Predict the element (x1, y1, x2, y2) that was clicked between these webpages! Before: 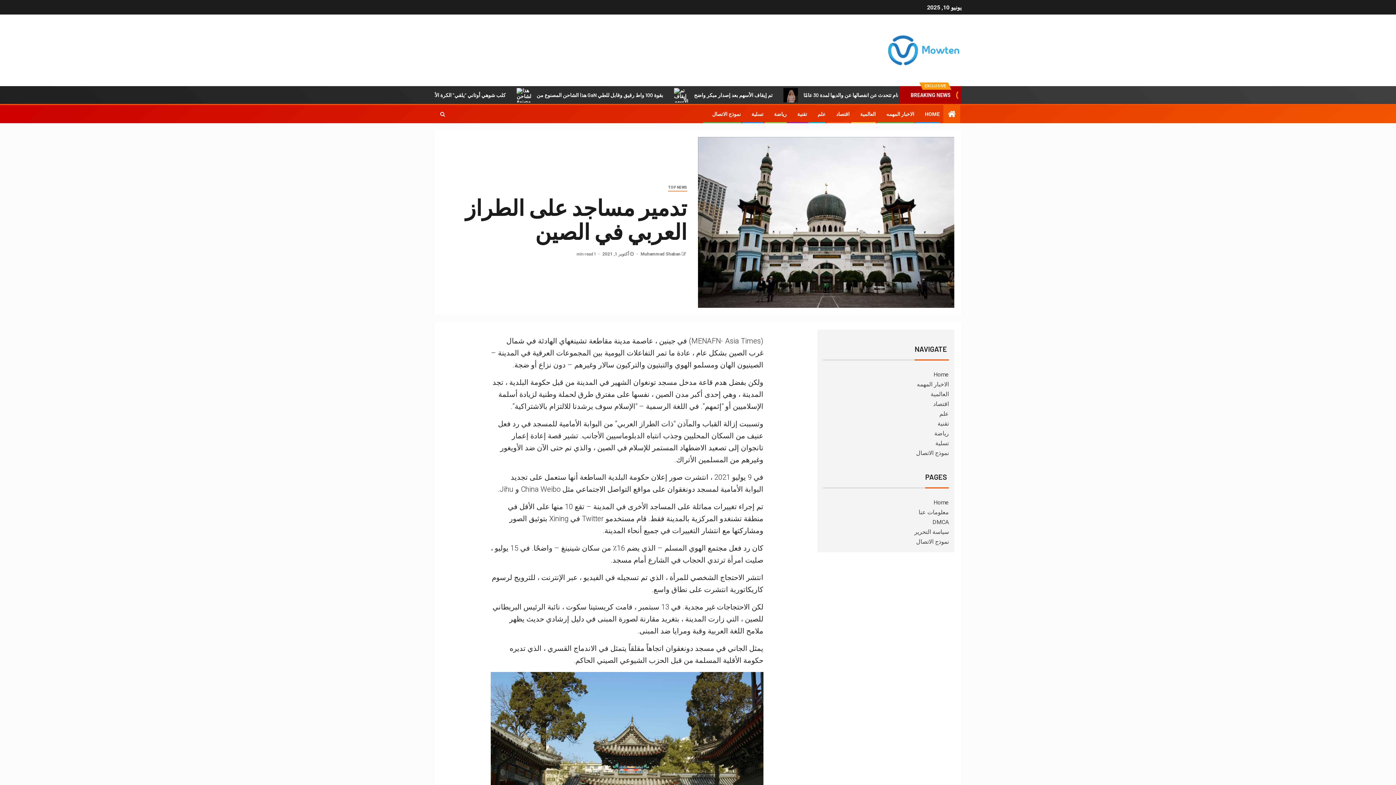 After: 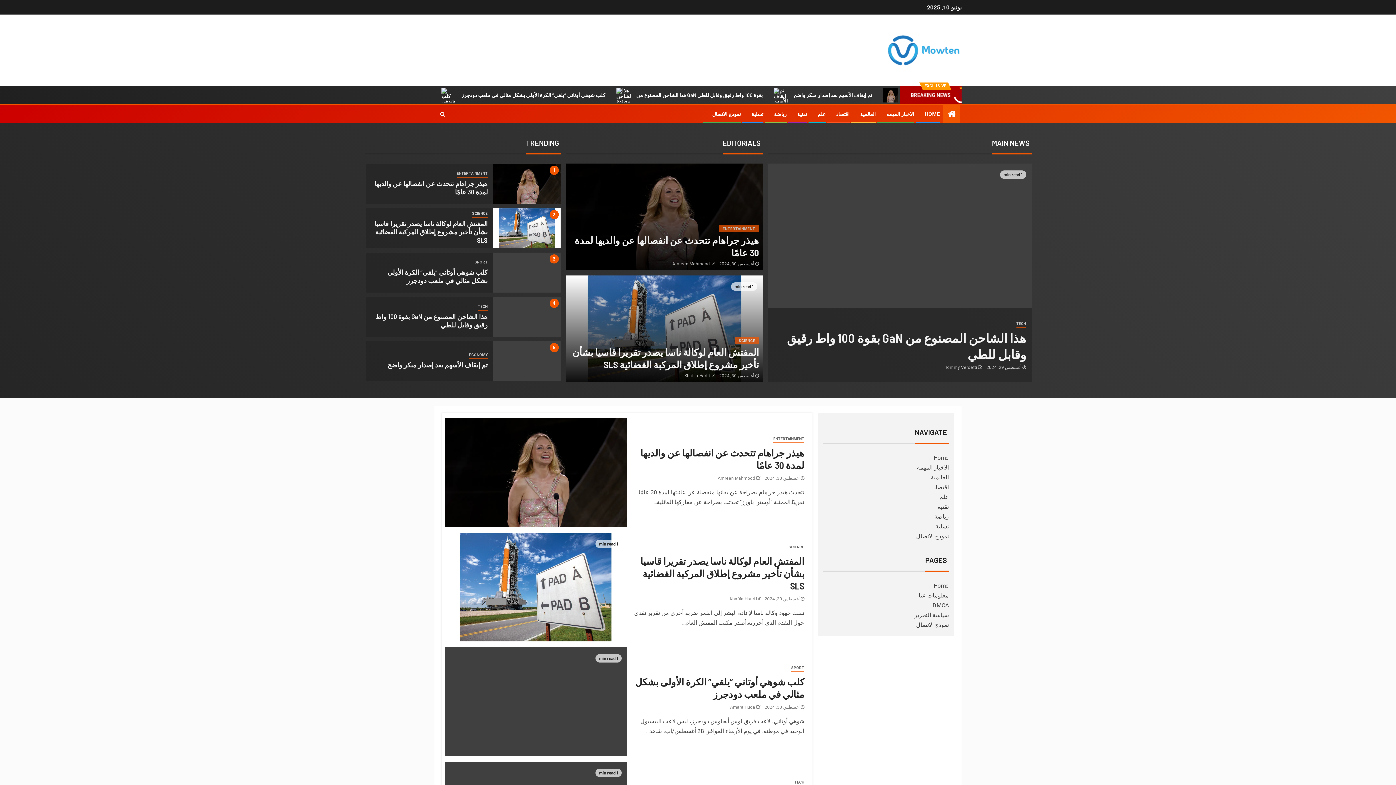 Action: bbox: (925, 111, 940, 117) label: HOME